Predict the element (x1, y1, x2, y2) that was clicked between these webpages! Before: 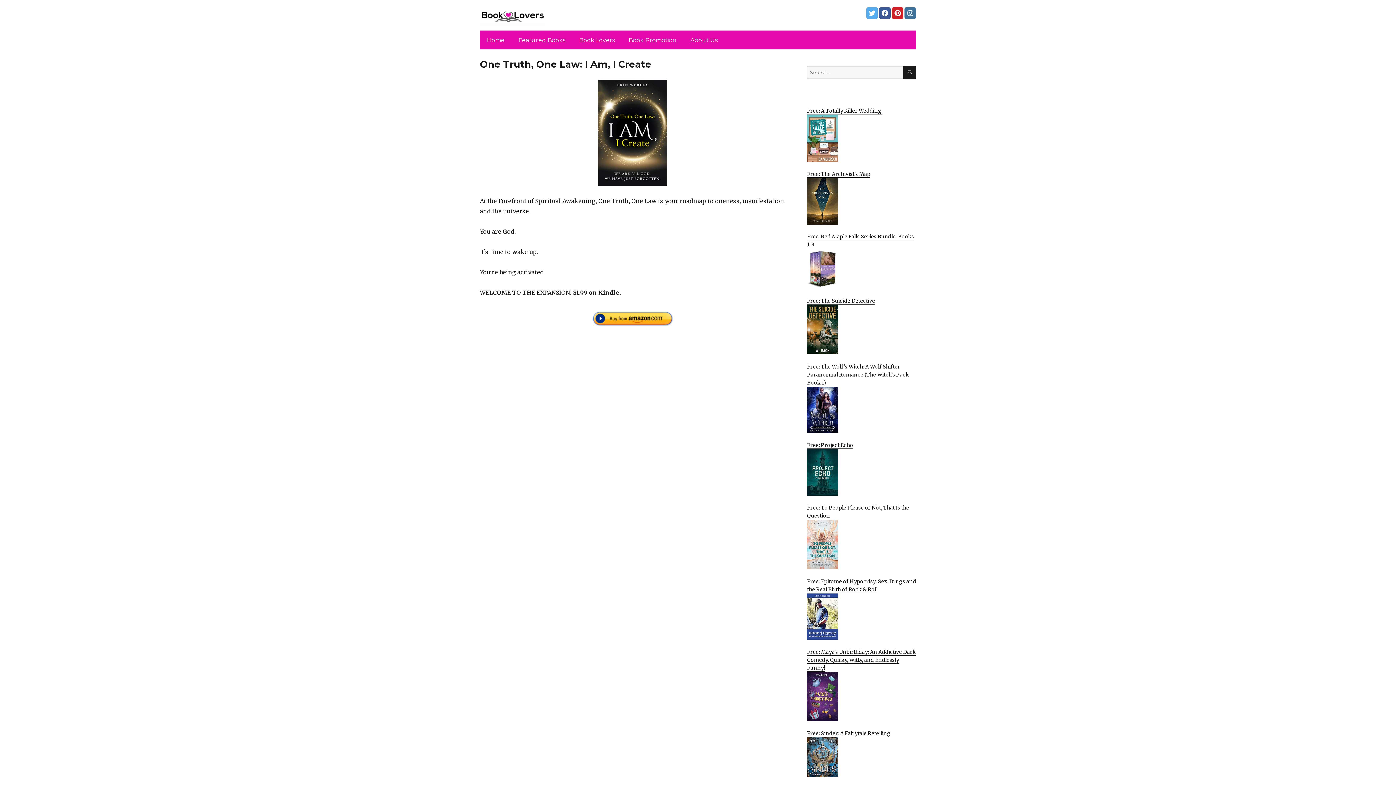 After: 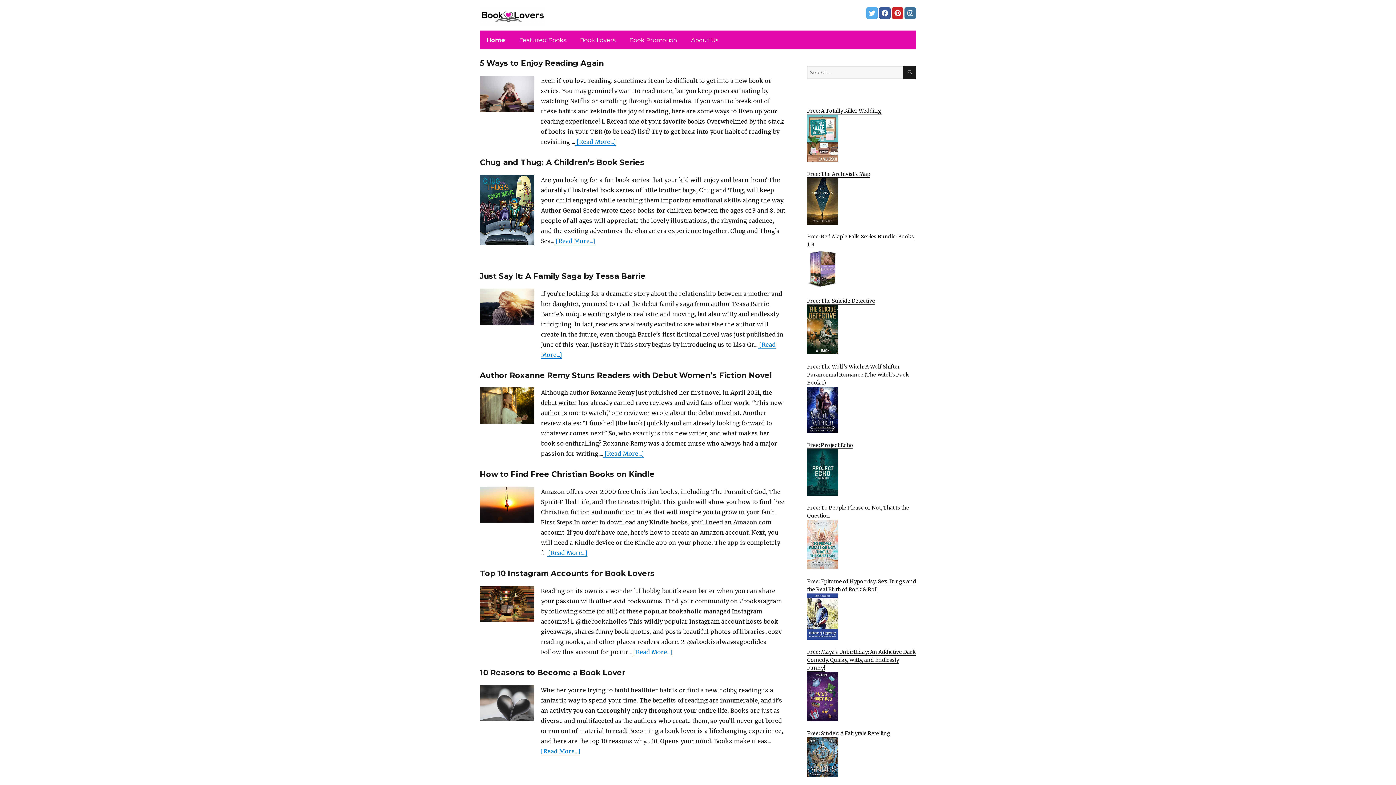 Action: bbox: (480, 3, 556, 28)